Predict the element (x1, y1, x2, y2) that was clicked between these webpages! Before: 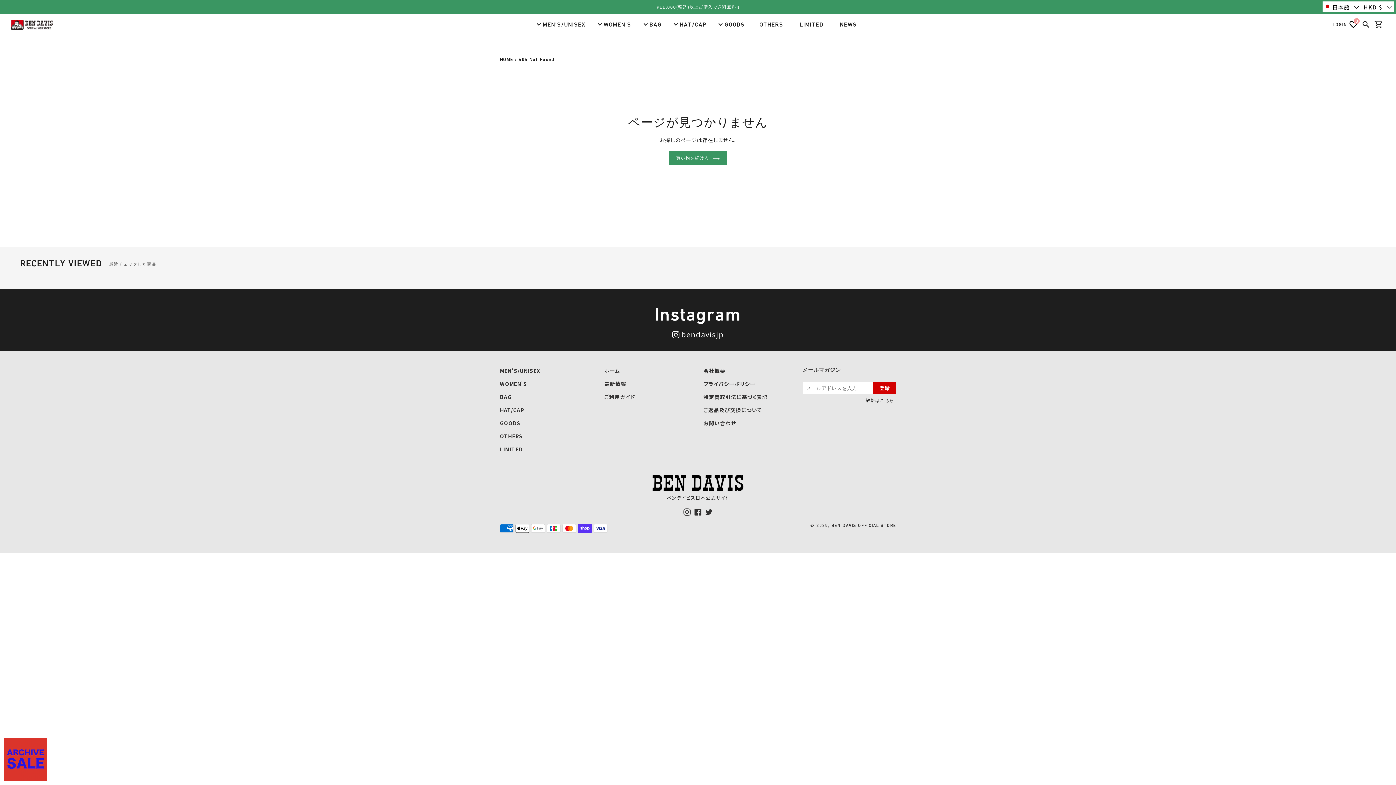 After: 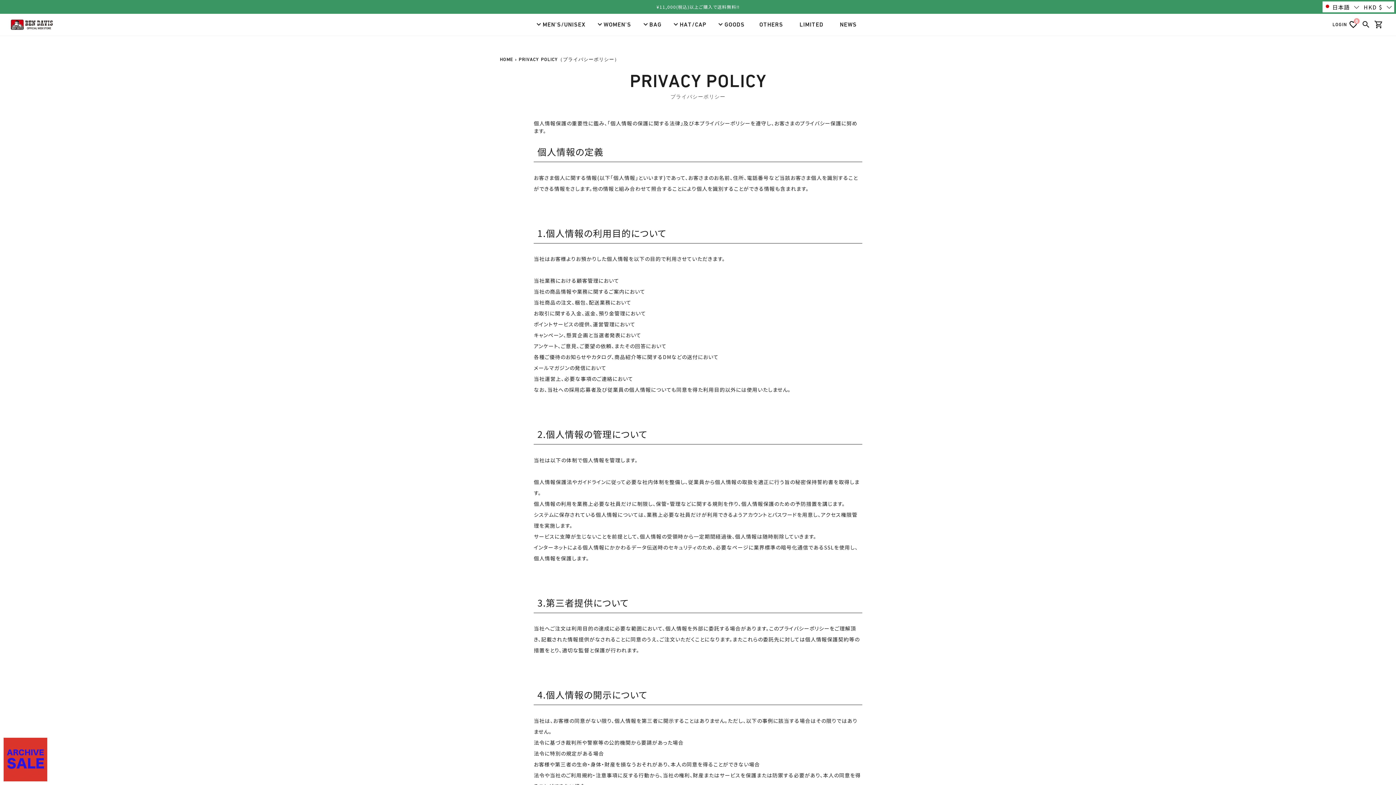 Action: bbox: (703, 380, 755, 387) label: プライバシーポリシー